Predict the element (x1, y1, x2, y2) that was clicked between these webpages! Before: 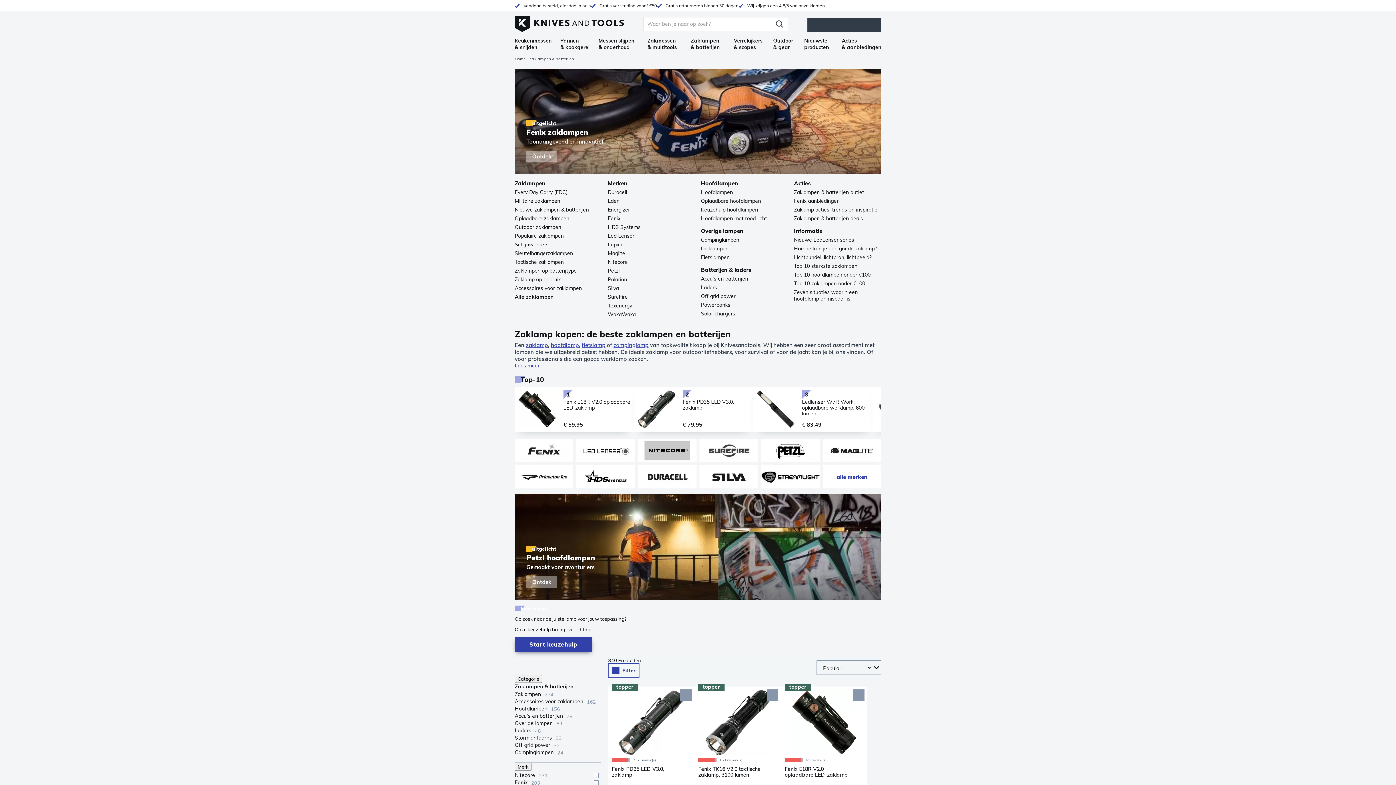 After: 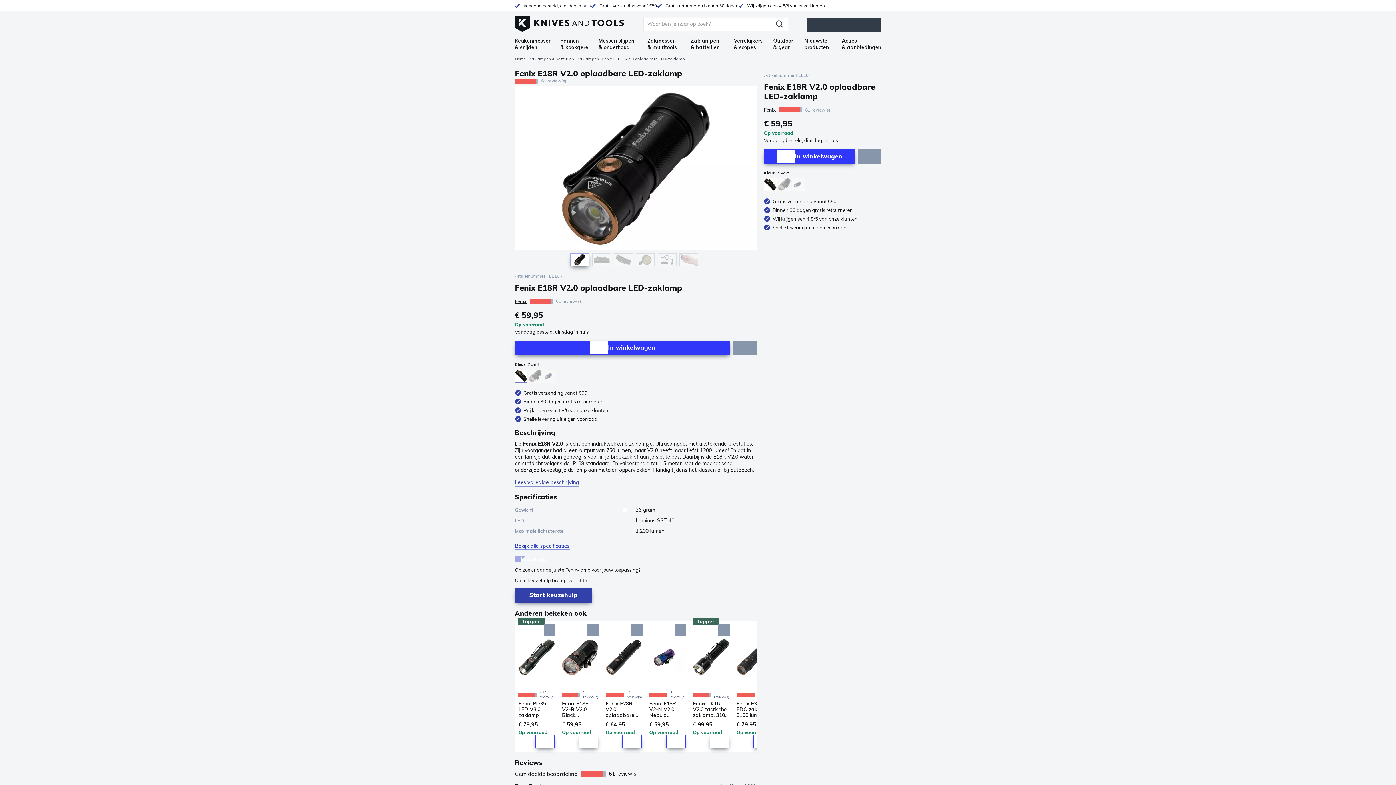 Action: bbox: (784, 766, 850, 784) label: Fenix E18R V2.0 oplaadbare LED-zaklamp